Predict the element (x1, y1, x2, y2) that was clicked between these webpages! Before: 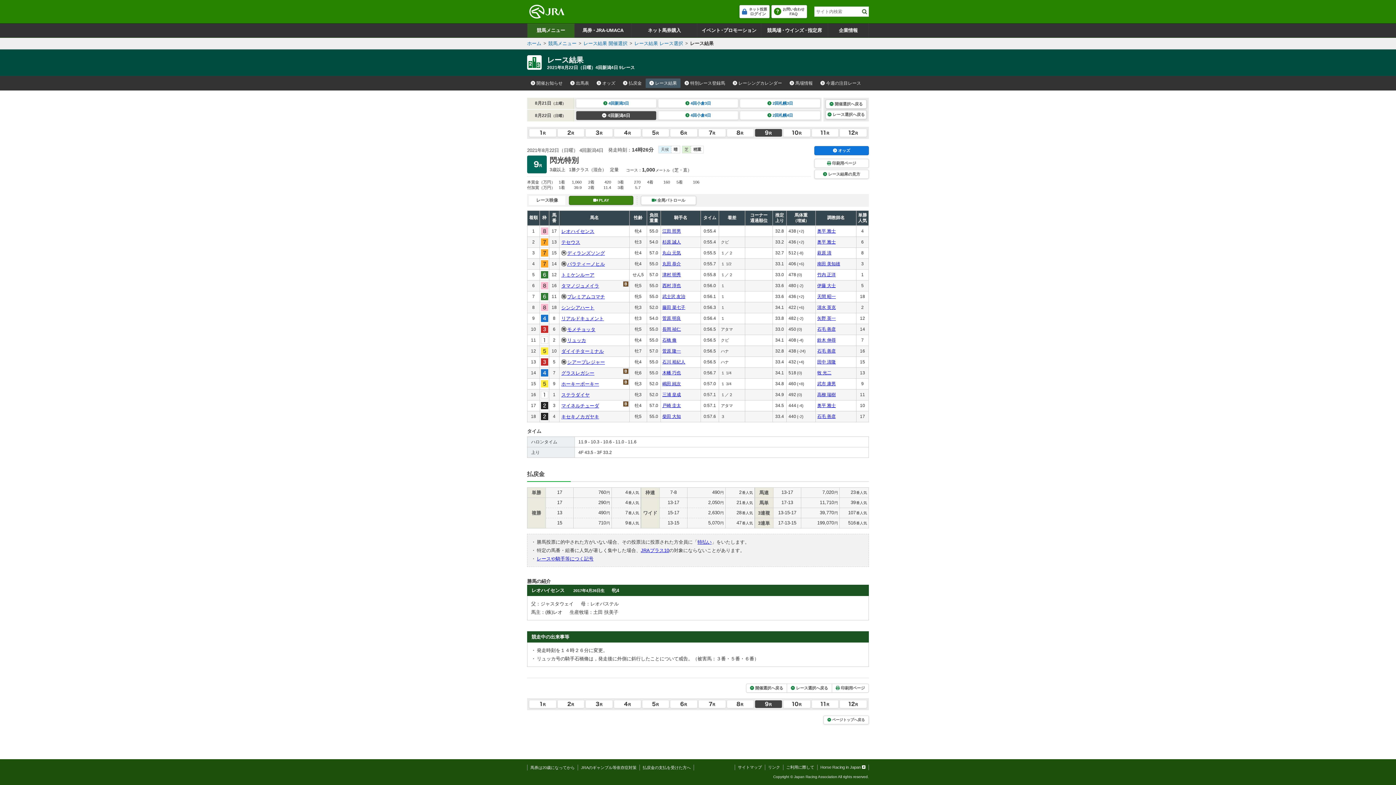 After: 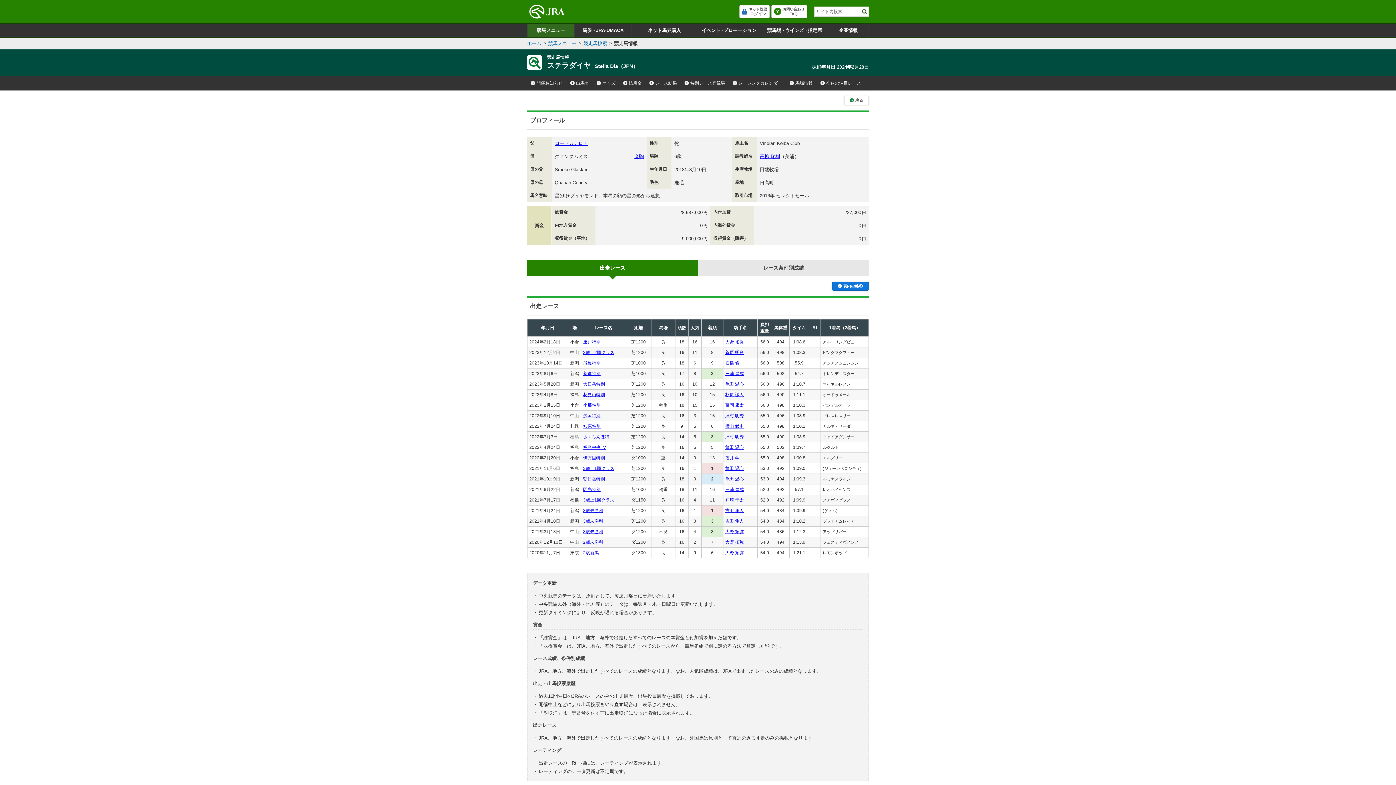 Action: bbox: (561, 392, 589, 397) label: ステラダイヤ